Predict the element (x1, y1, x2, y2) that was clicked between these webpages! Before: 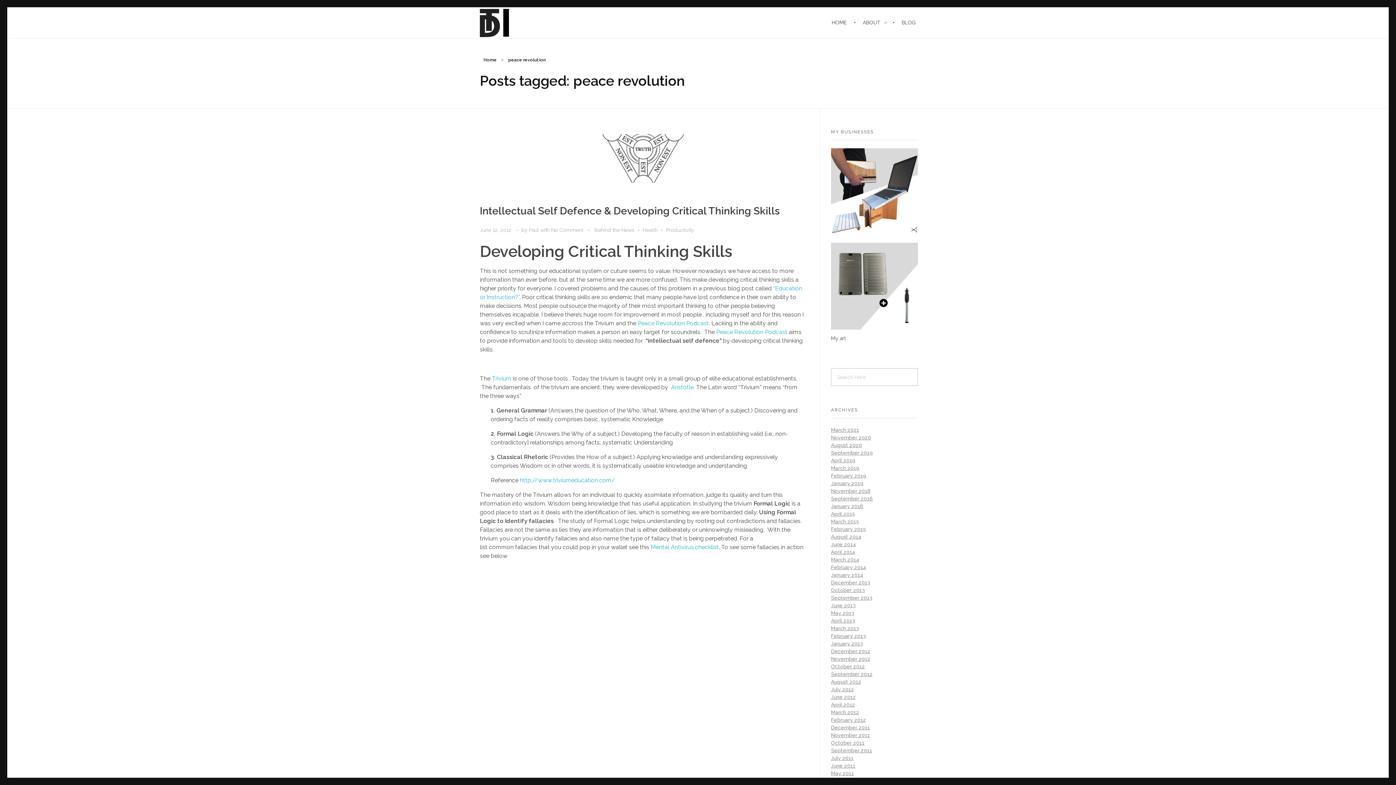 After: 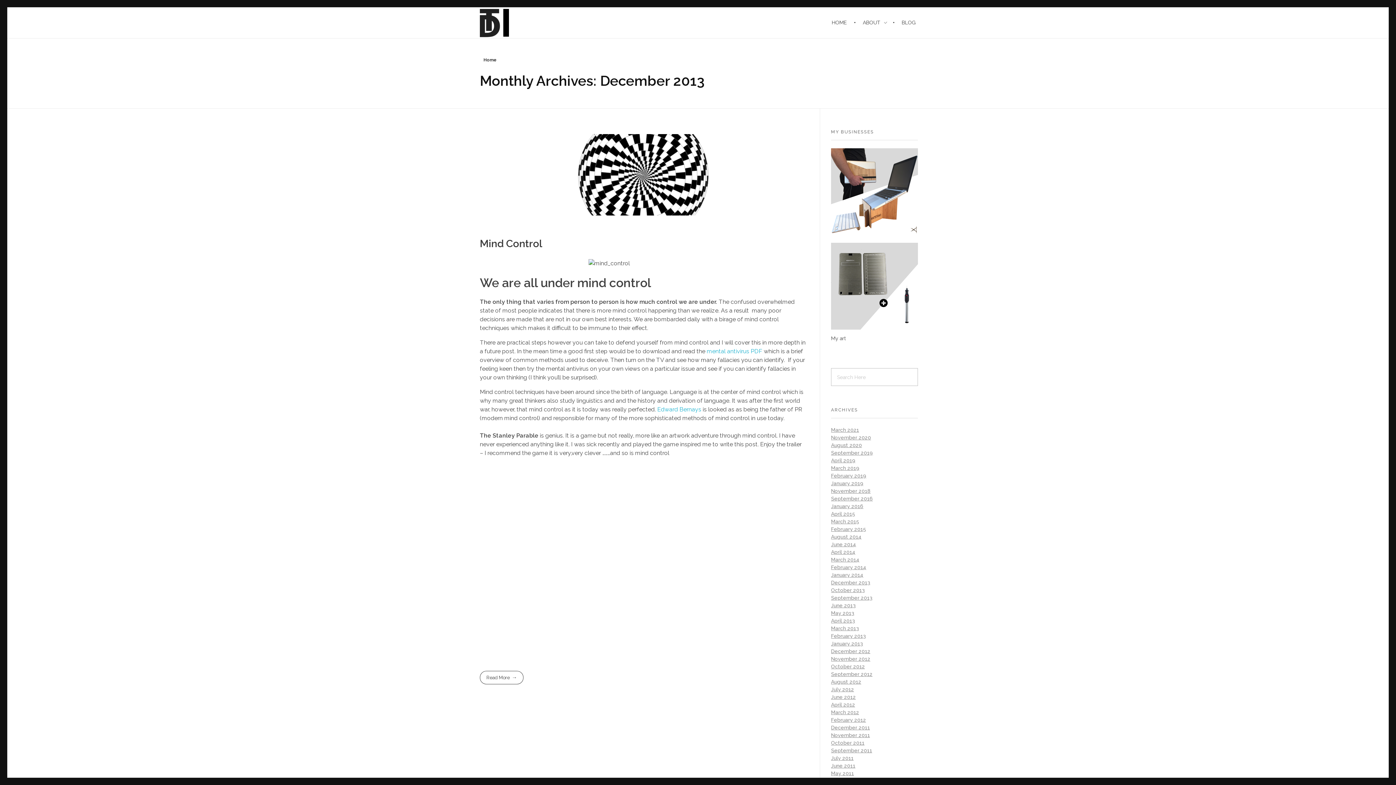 Action: bbox: (831, 580, 870, 585) label: December 2013